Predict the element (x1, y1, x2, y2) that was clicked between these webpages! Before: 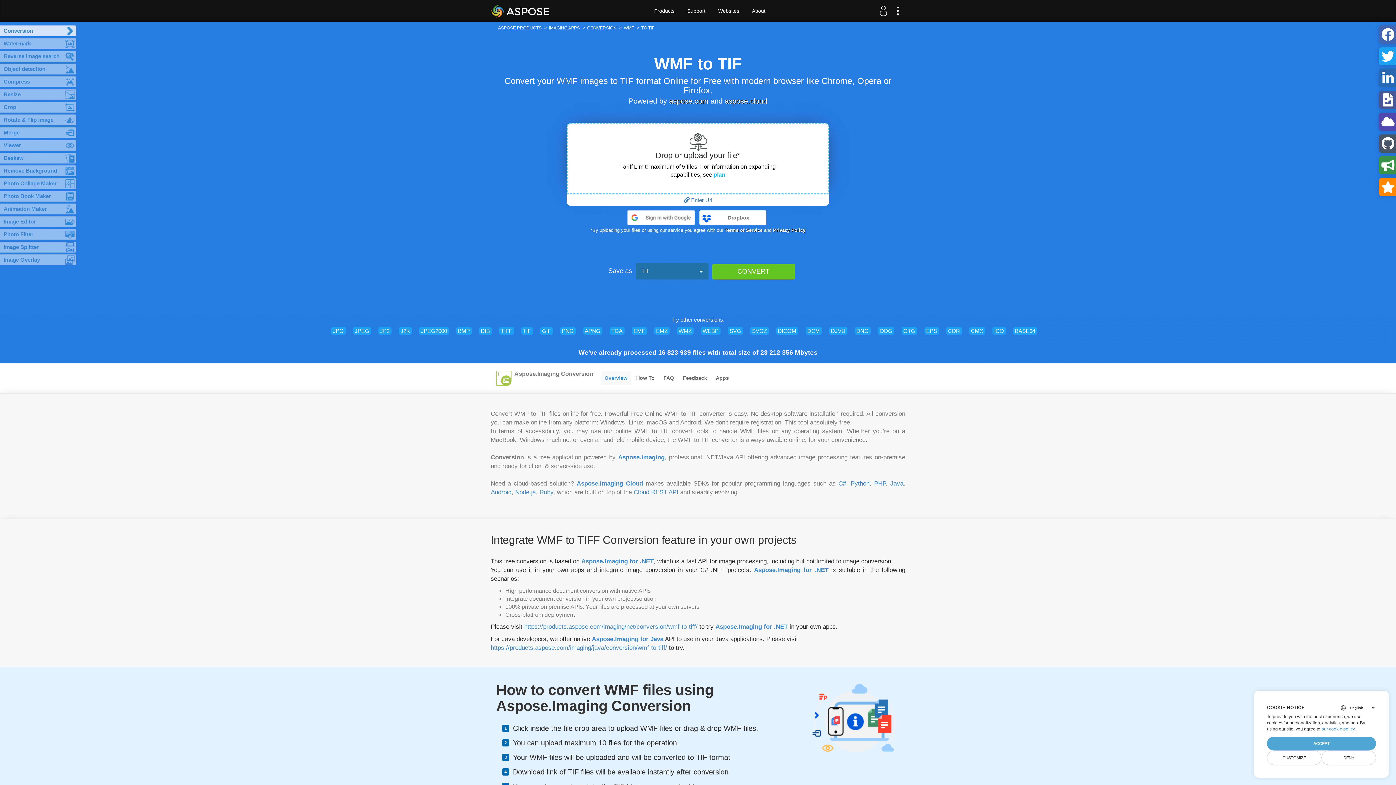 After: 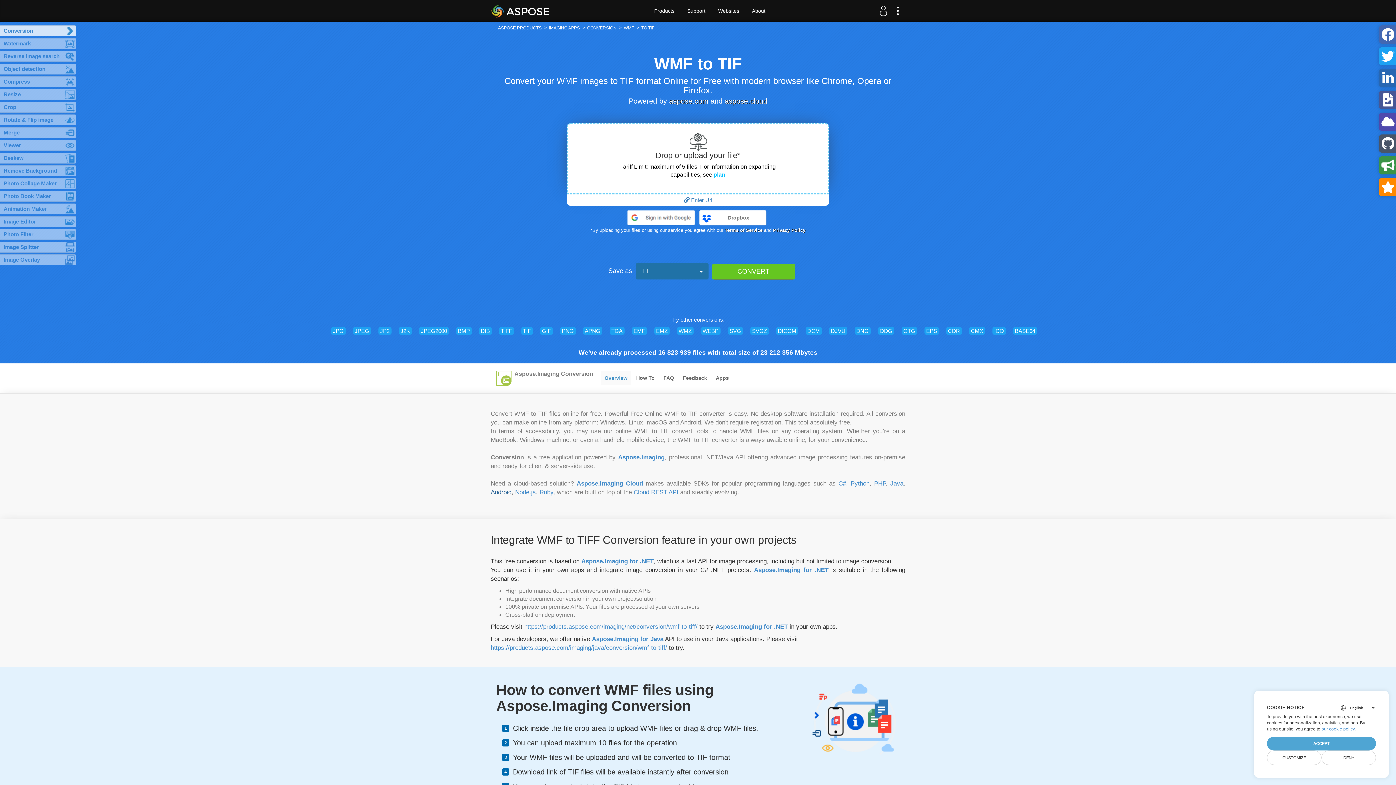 Action: label: Android bbox: (490, 489, 511, 496)